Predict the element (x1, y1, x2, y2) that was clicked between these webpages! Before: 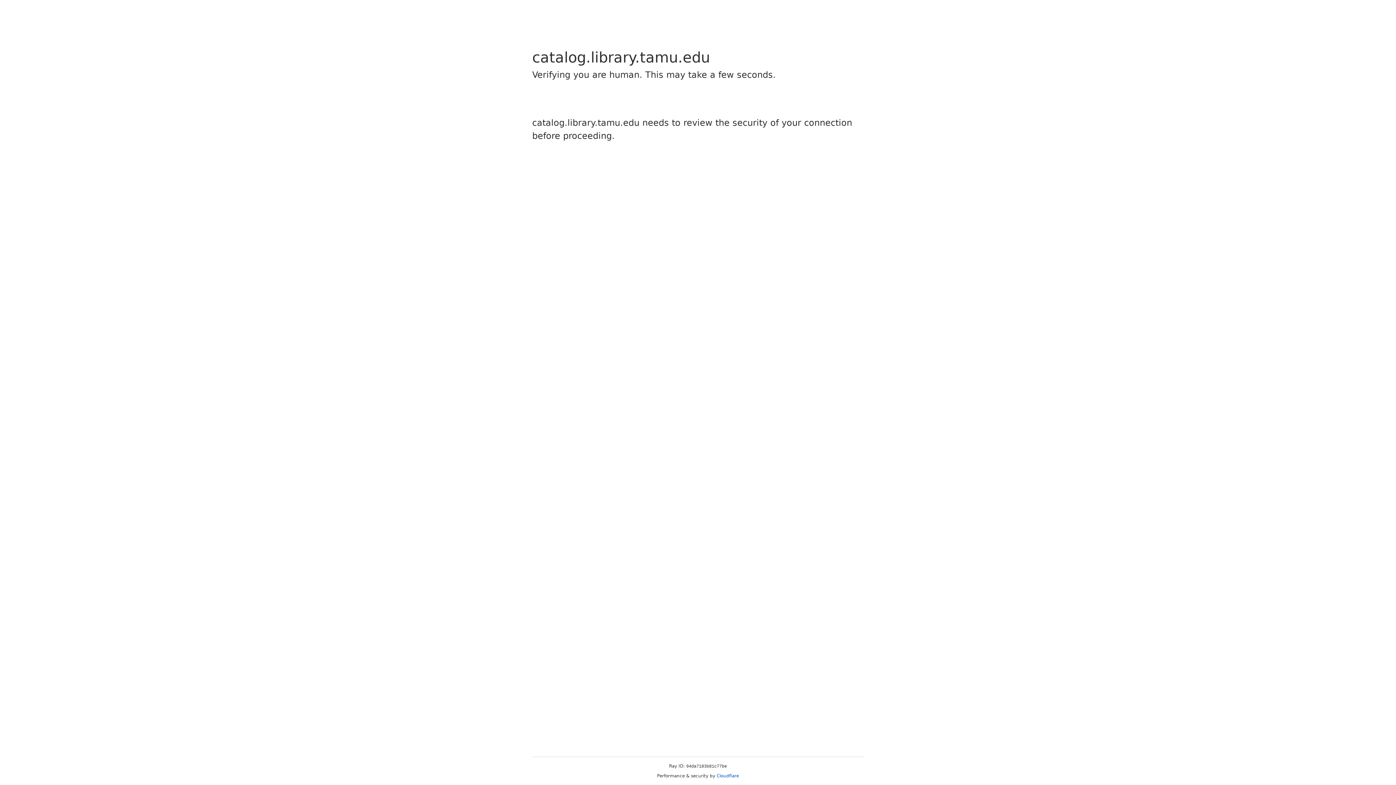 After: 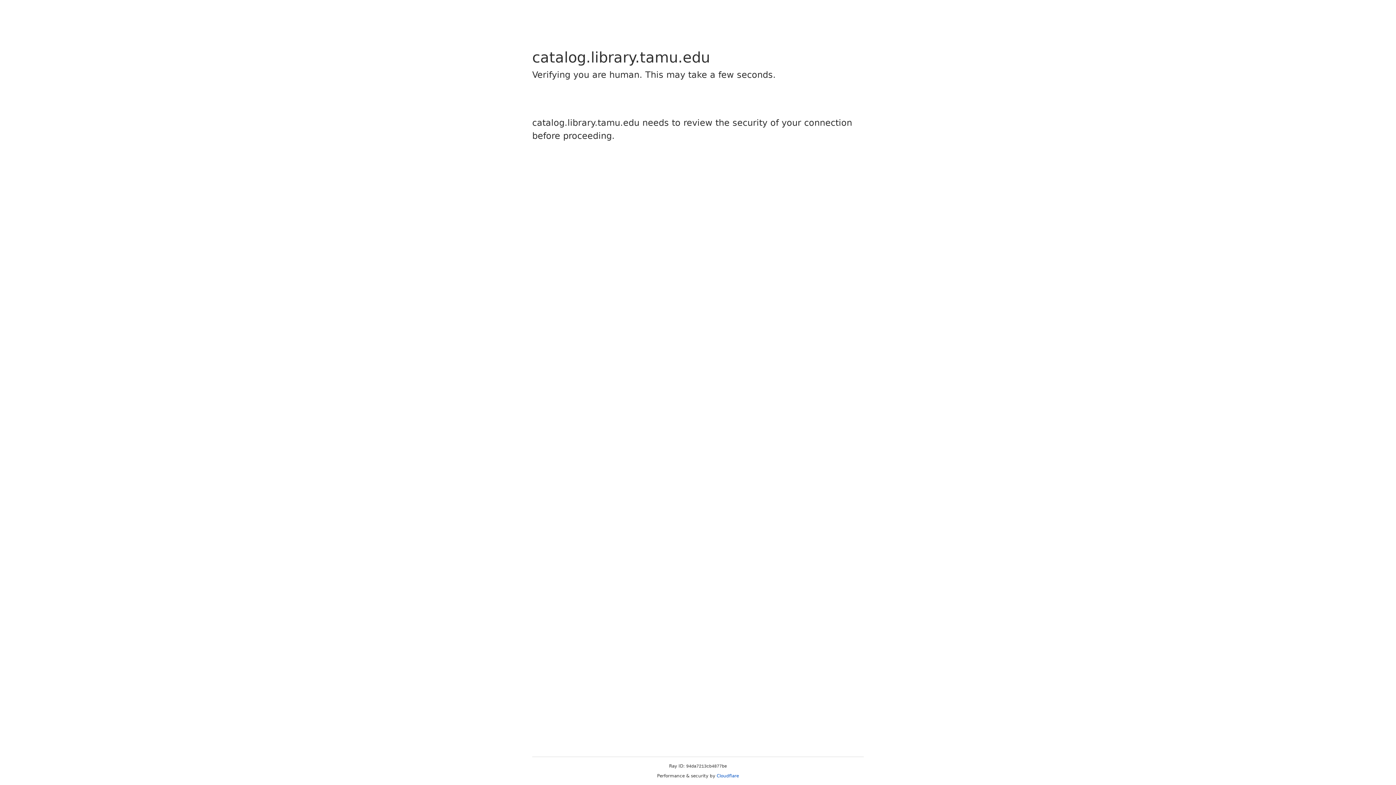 Action: bbox: (716, 773, 739, 778) label: Cloudflare